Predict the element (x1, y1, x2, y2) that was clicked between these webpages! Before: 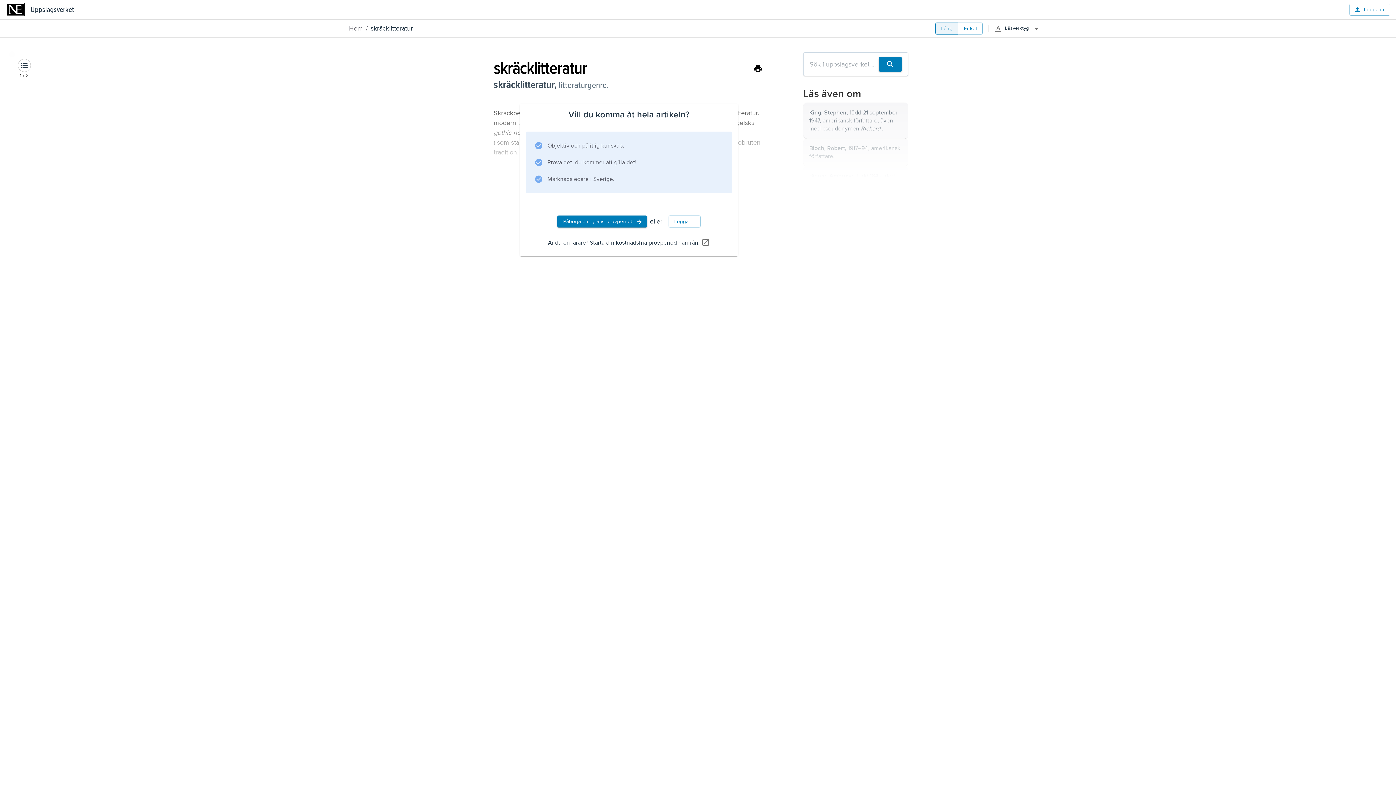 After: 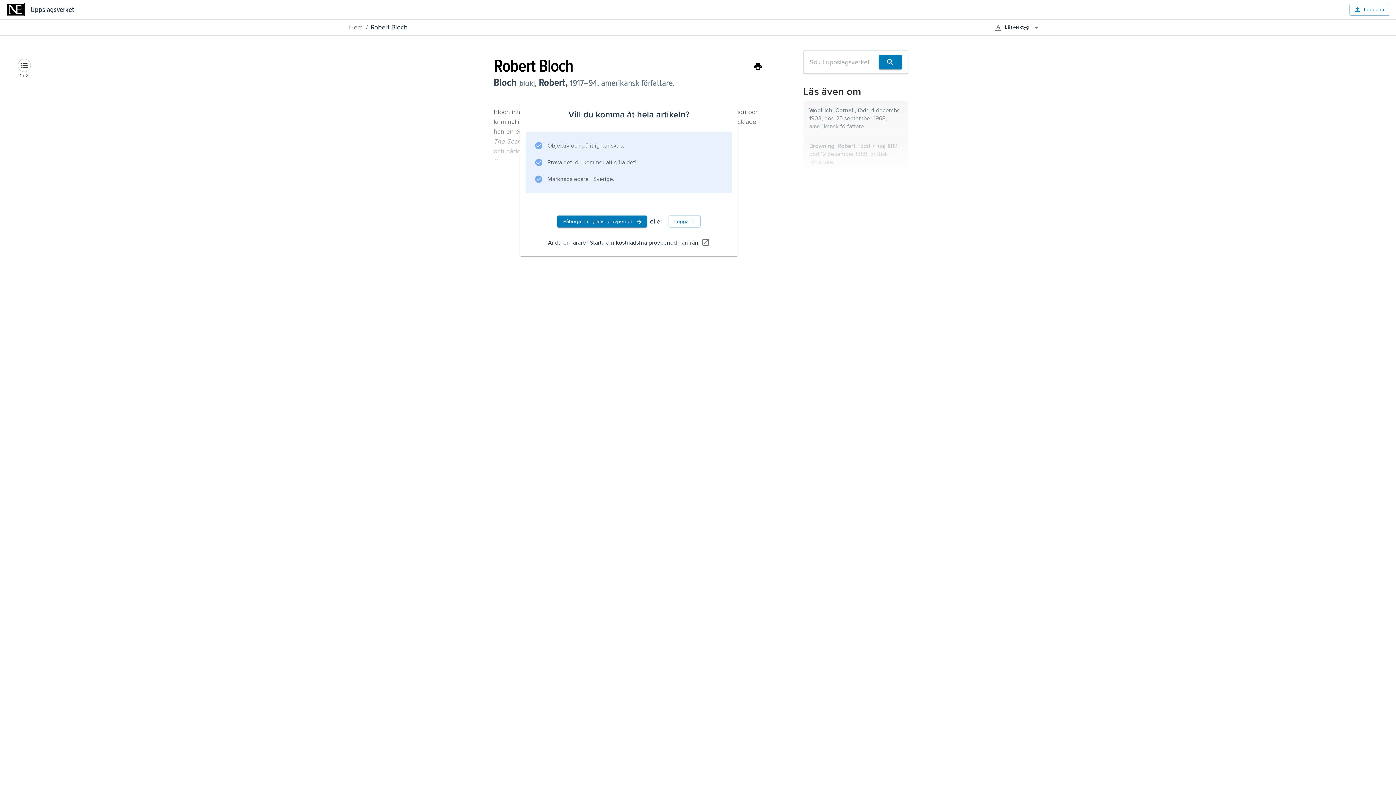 Action: bbox: (803, 138, 908, 166) label: Bloch, Robert, 1917–94, amerikansk författare.